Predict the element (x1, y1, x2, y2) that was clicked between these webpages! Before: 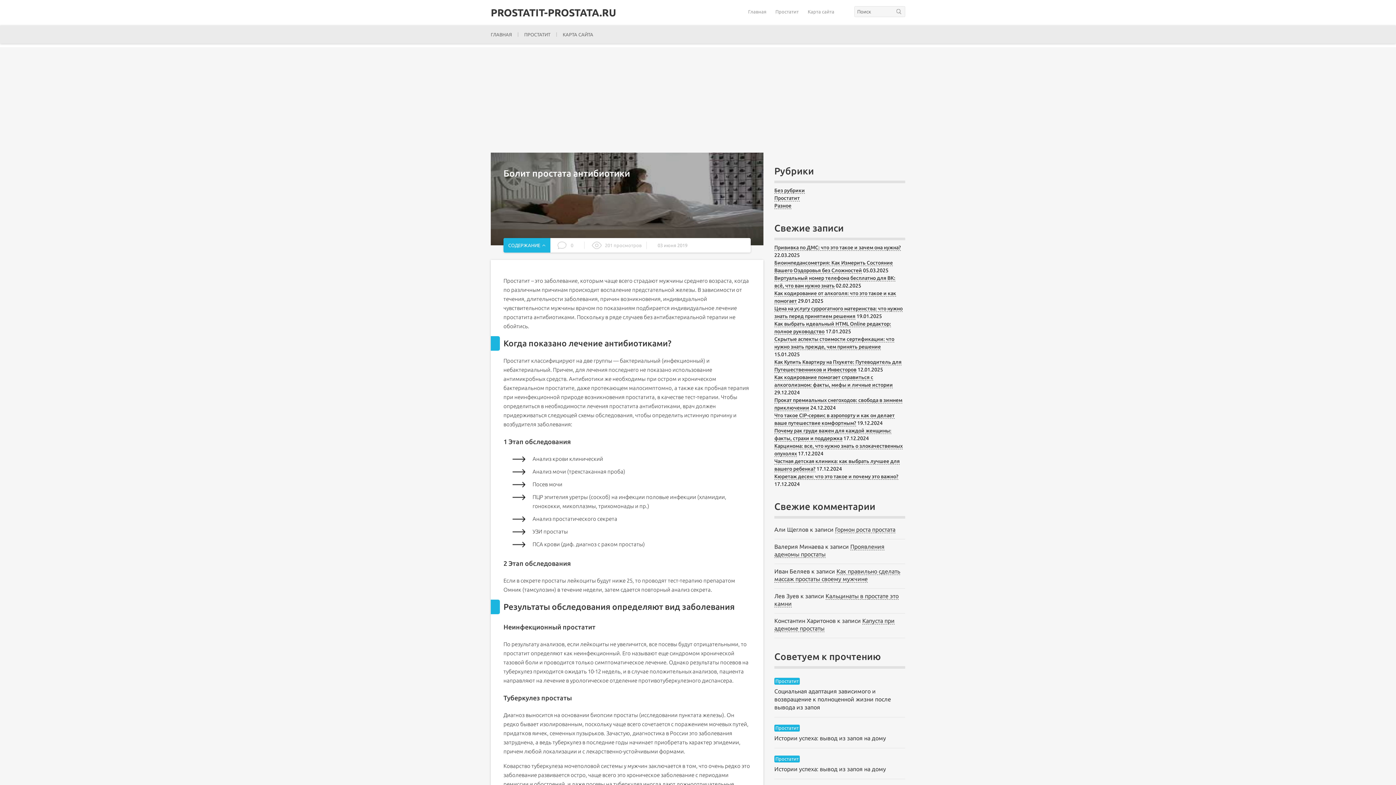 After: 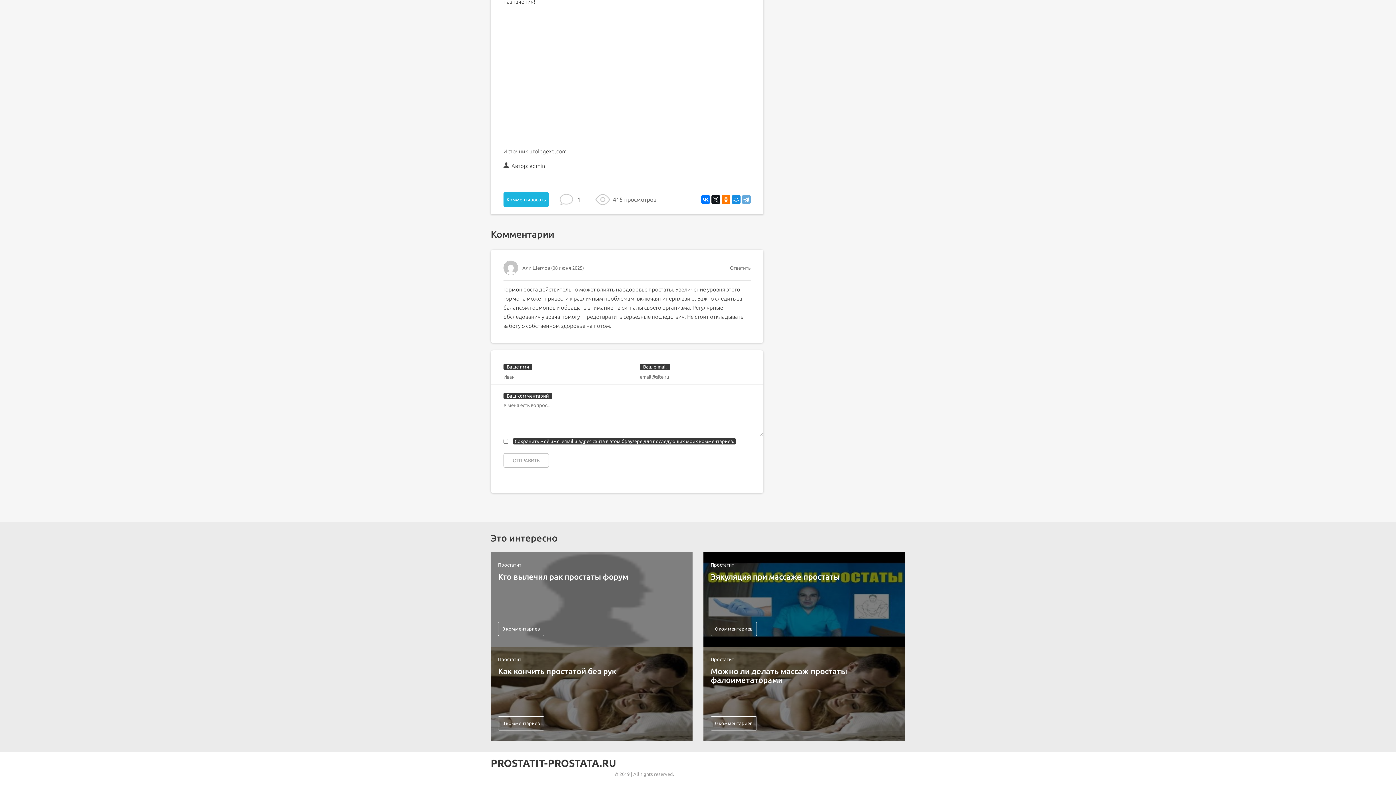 Action: label: Гормон роста простата bbox: (835, 526, 895, 533)